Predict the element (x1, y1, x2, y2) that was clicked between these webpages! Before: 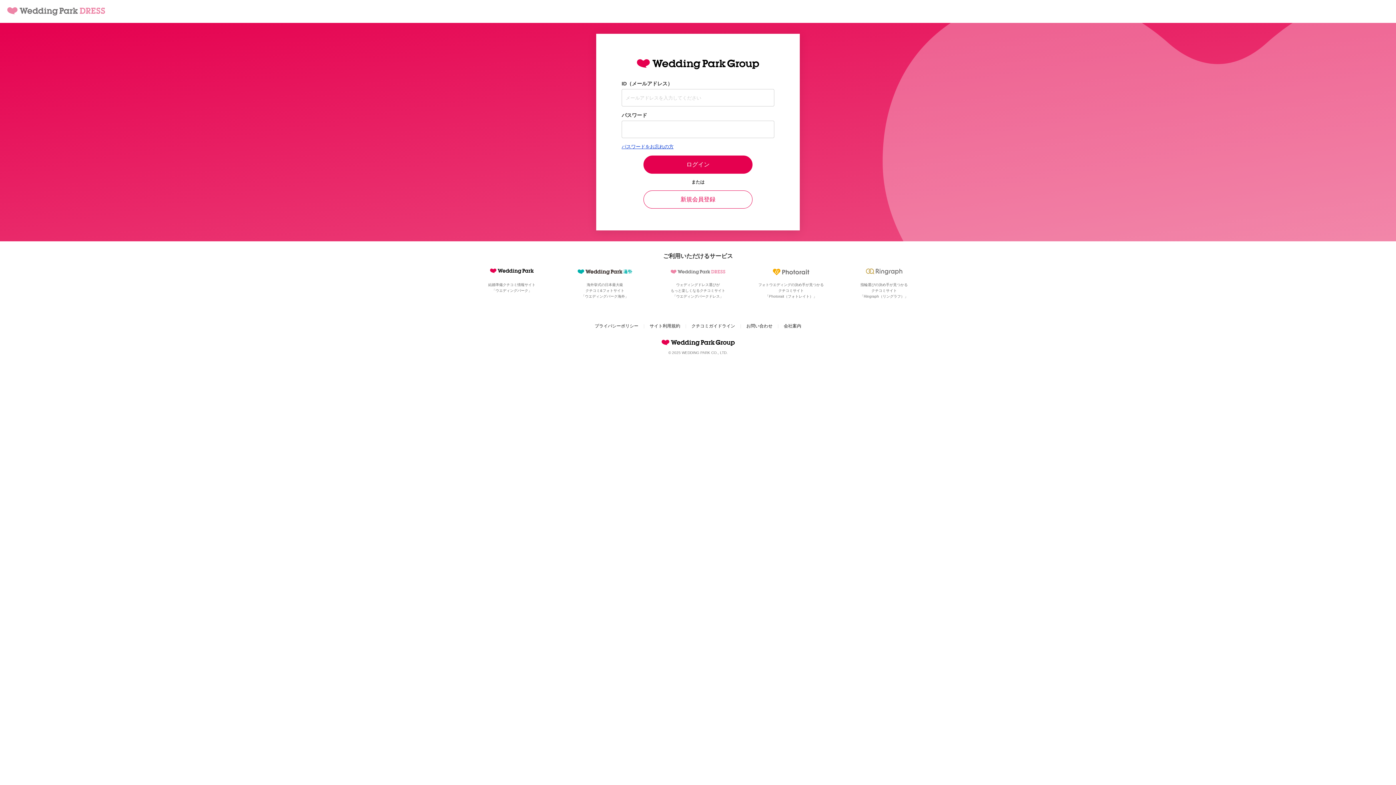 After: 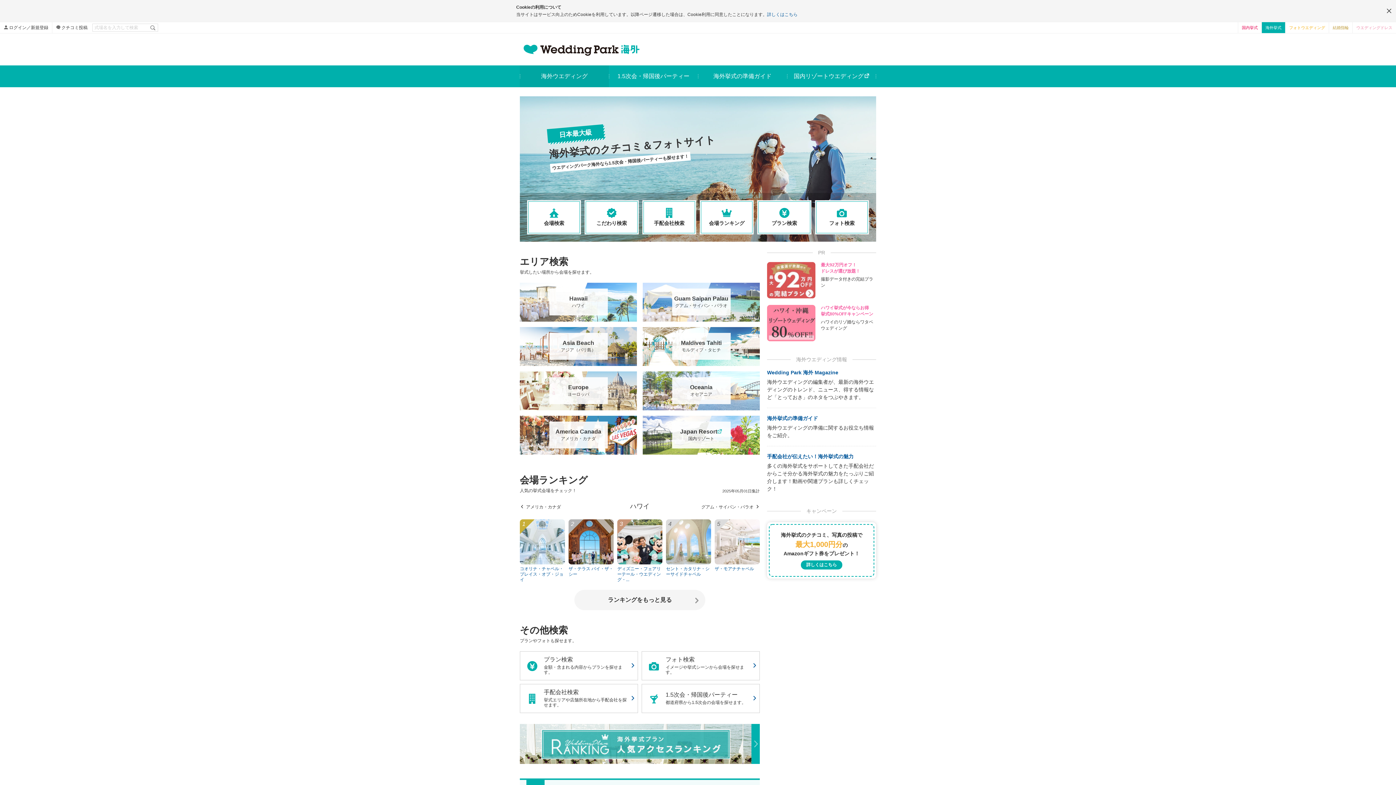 Action: label: 海外挙式の日本最大級
クチコミ&フォトサイト
「ウエディングパーク海外」 bbox: (558, 260, 651, 305)